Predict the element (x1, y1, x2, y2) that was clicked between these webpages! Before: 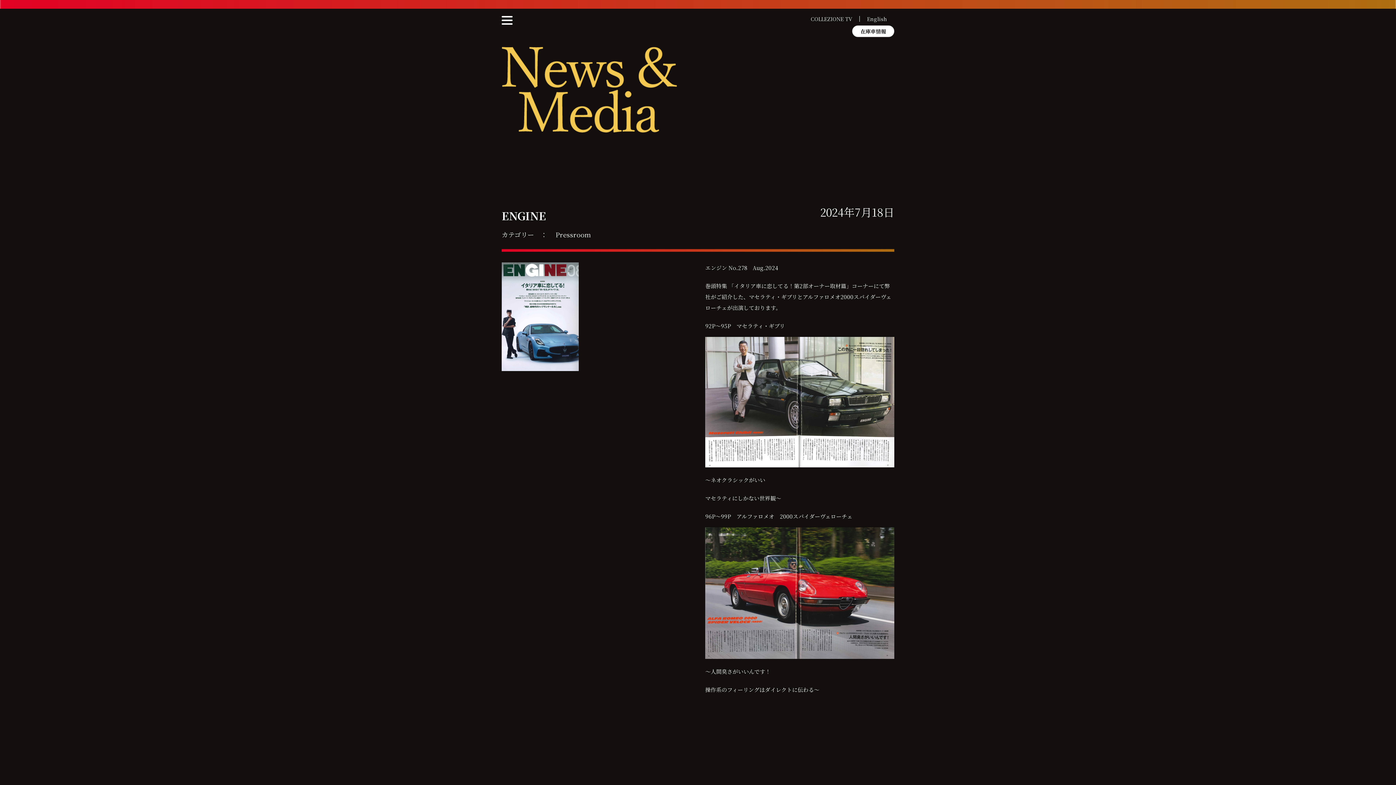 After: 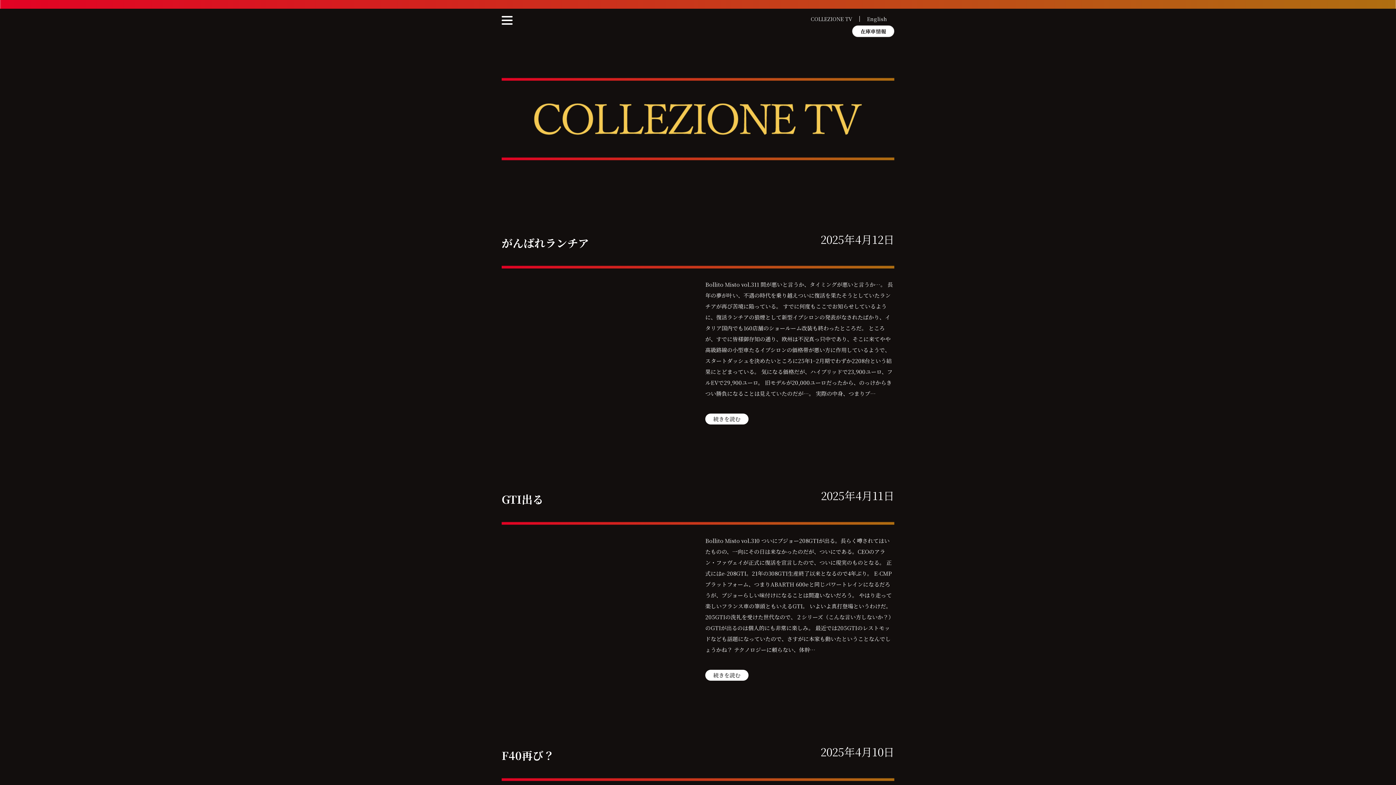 Action: label: COLLEZIONE TV bbox: (803, 16, 859, 21)